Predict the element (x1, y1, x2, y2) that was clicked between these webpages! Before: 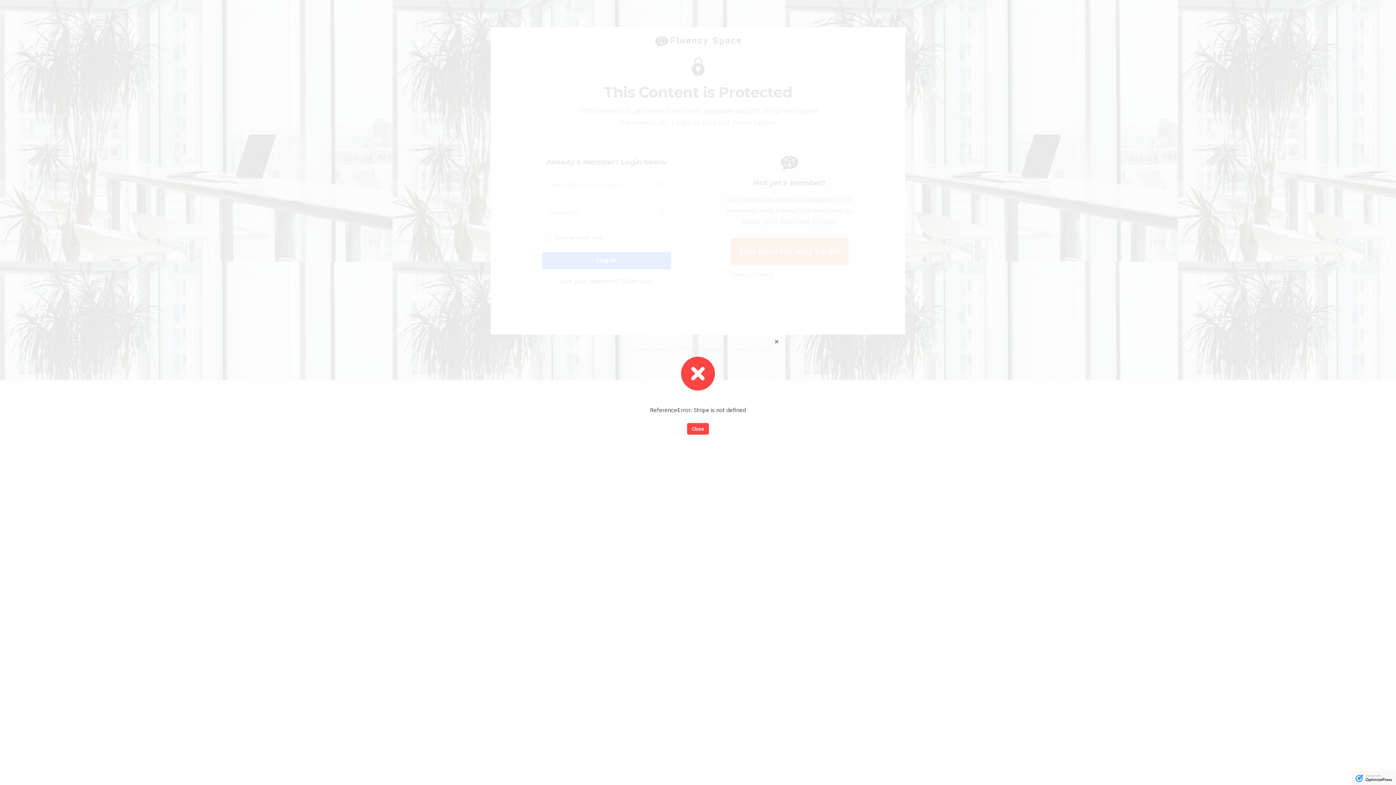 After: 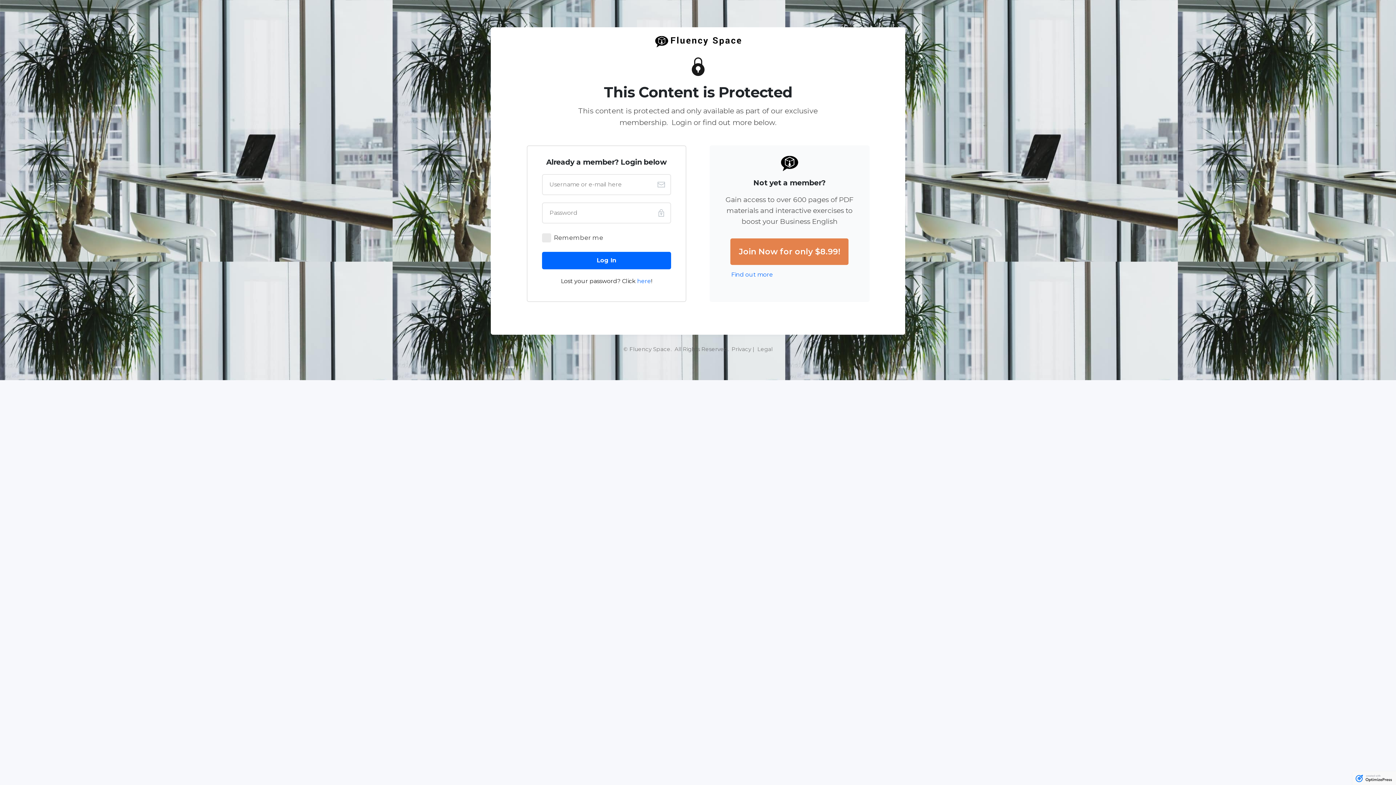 Action: label: ✕ bbox: (773, 338, 779, 344)